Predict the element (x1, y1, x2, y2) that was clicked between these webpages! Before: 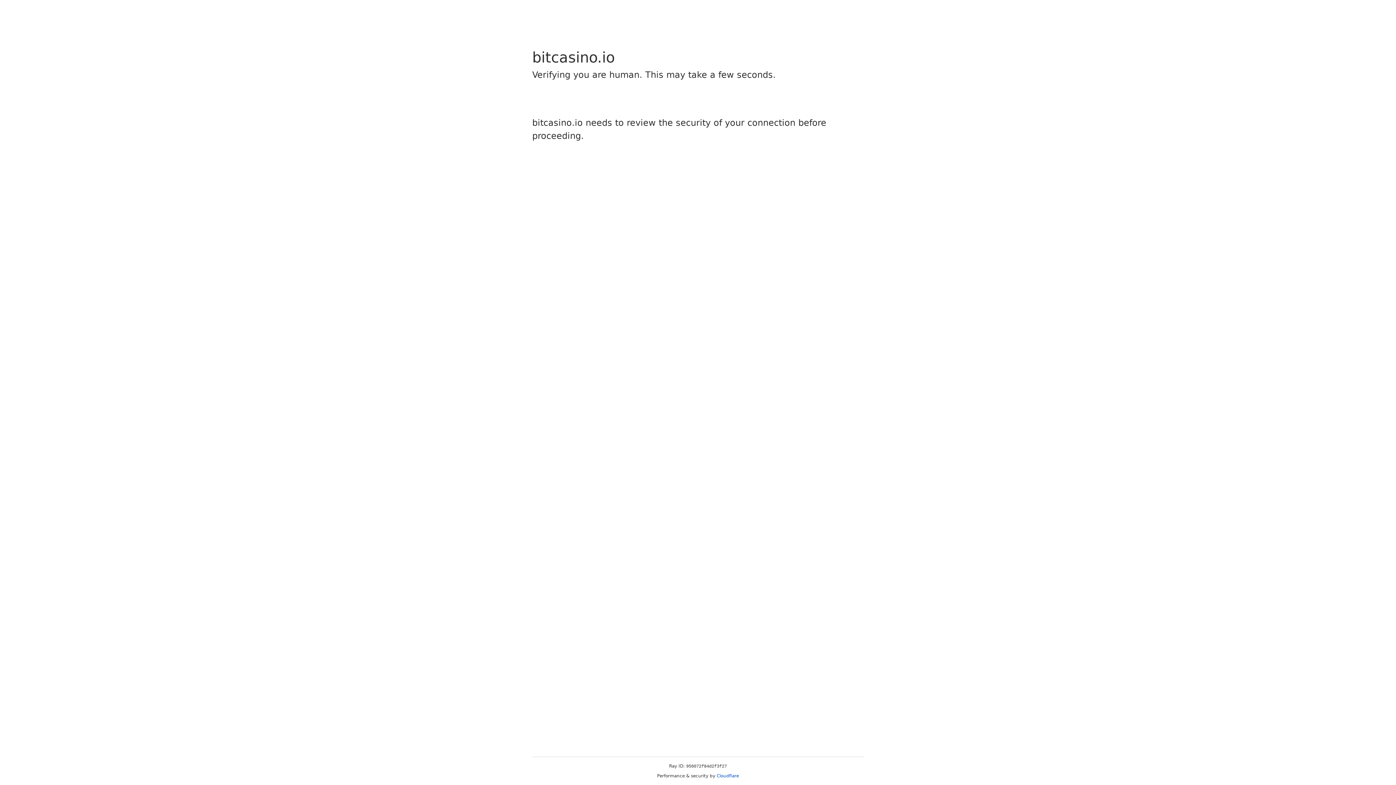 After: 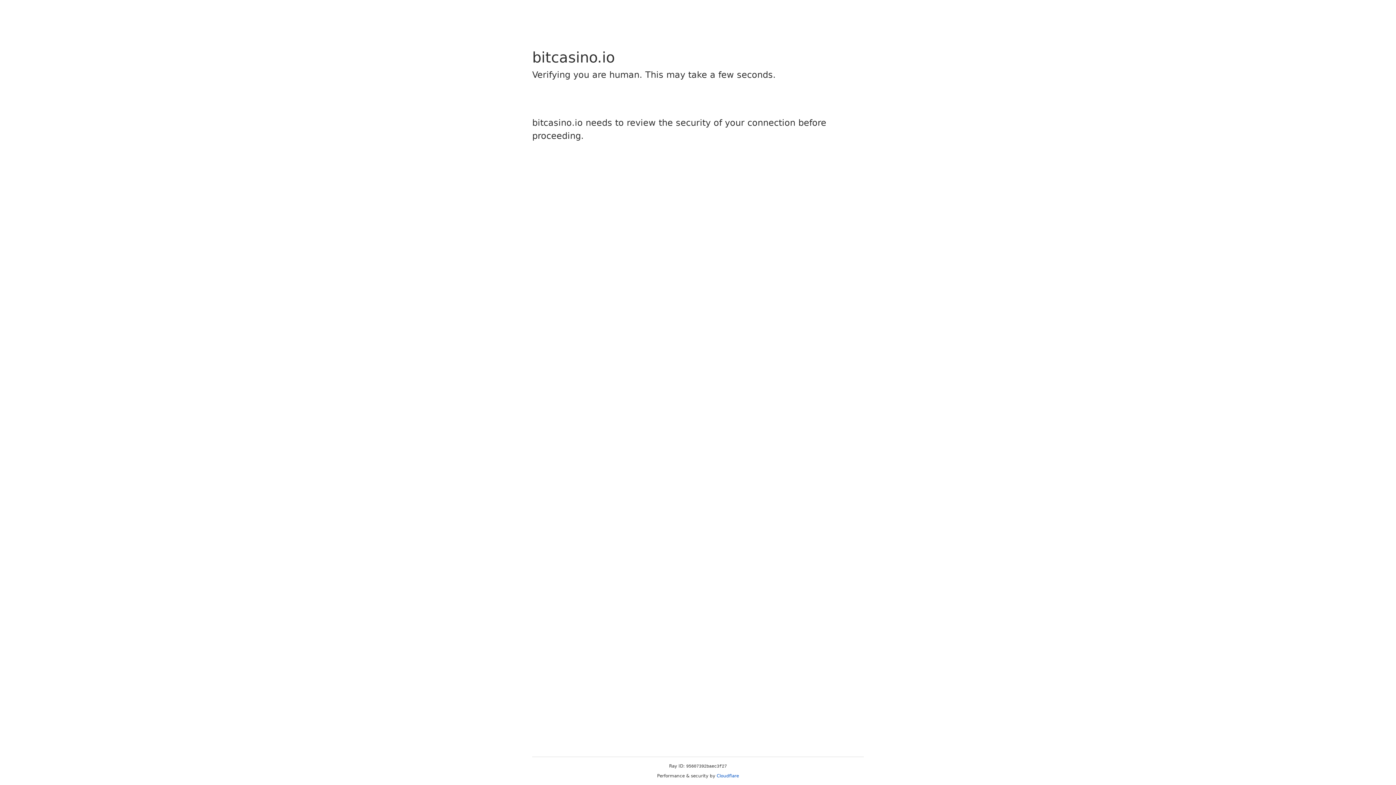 Action: label: Cloudflare bbox: (716, 773, 739, 778)